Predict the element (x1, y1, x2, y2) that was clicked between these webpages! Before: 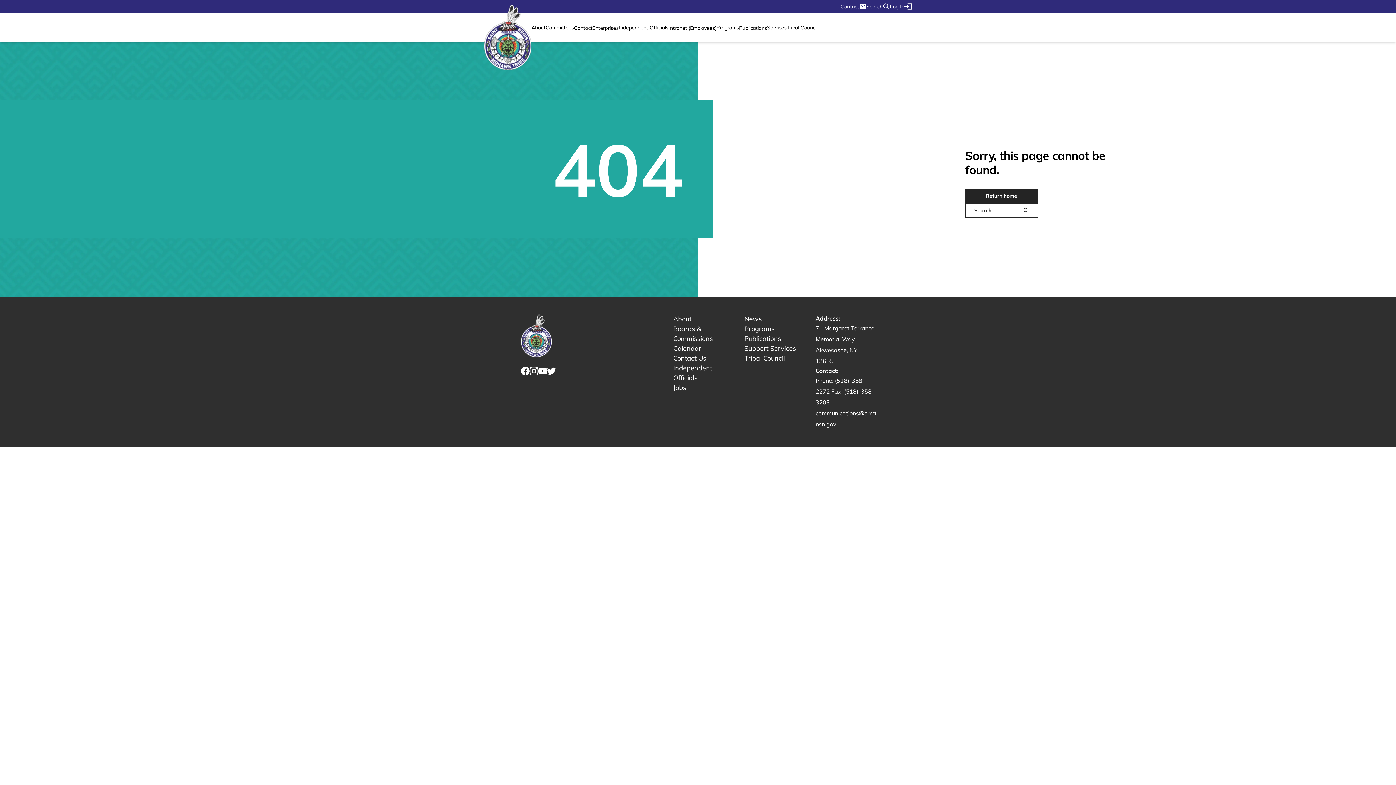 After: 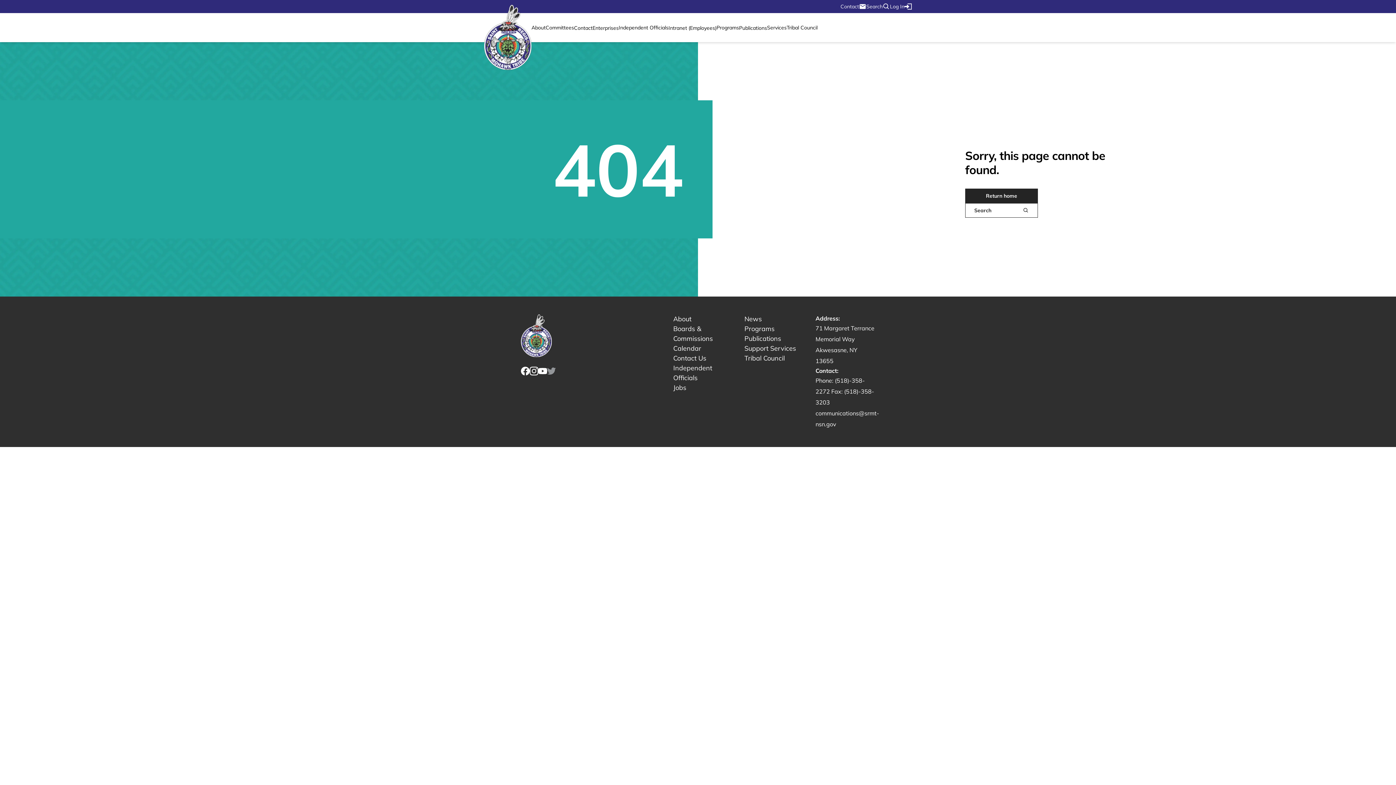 Action: bbox: (547, 366, 555, 375) label: Link for twitter opens in new tab.